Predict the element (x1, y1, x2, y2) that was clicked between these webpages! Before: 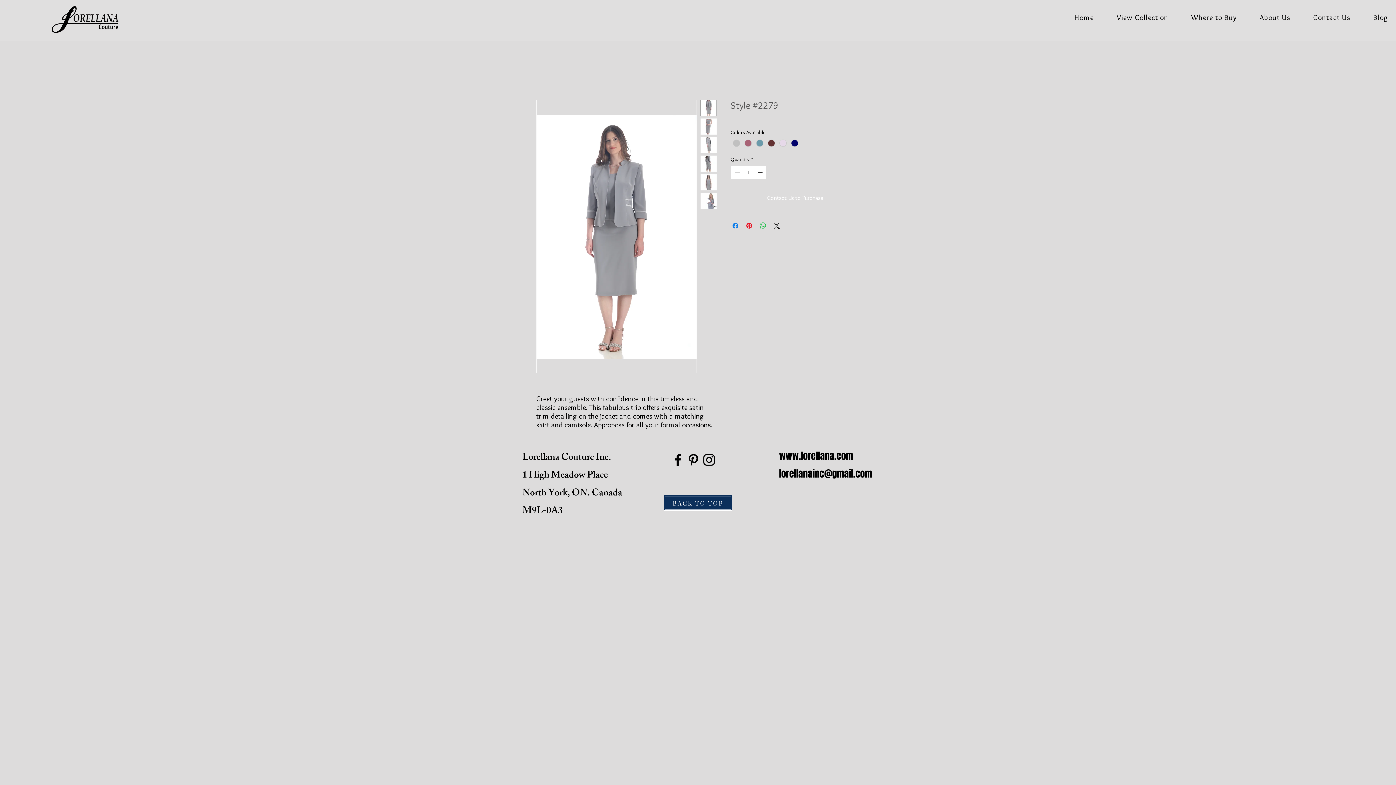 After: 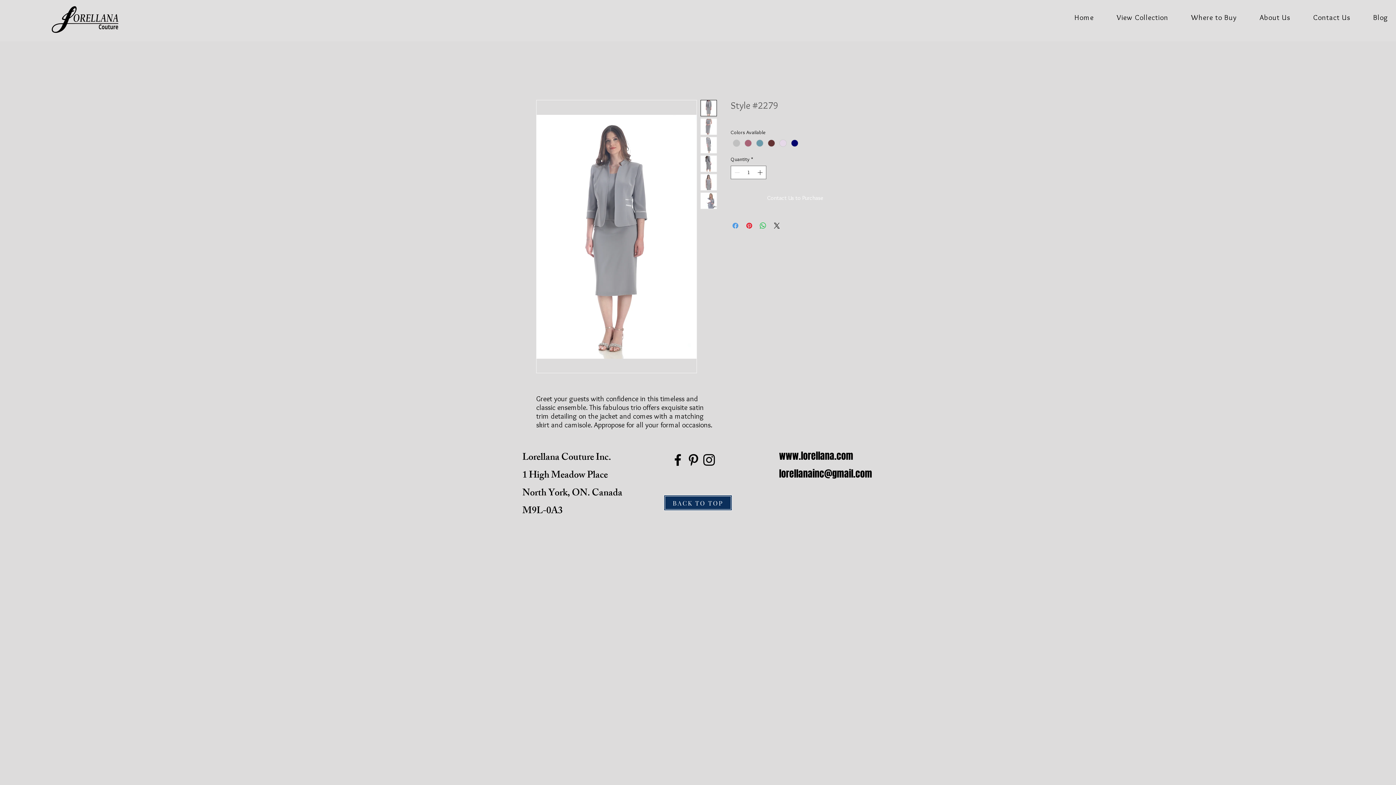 Action: label: Share on Facebook bbox: (731, 221, 740, 230)